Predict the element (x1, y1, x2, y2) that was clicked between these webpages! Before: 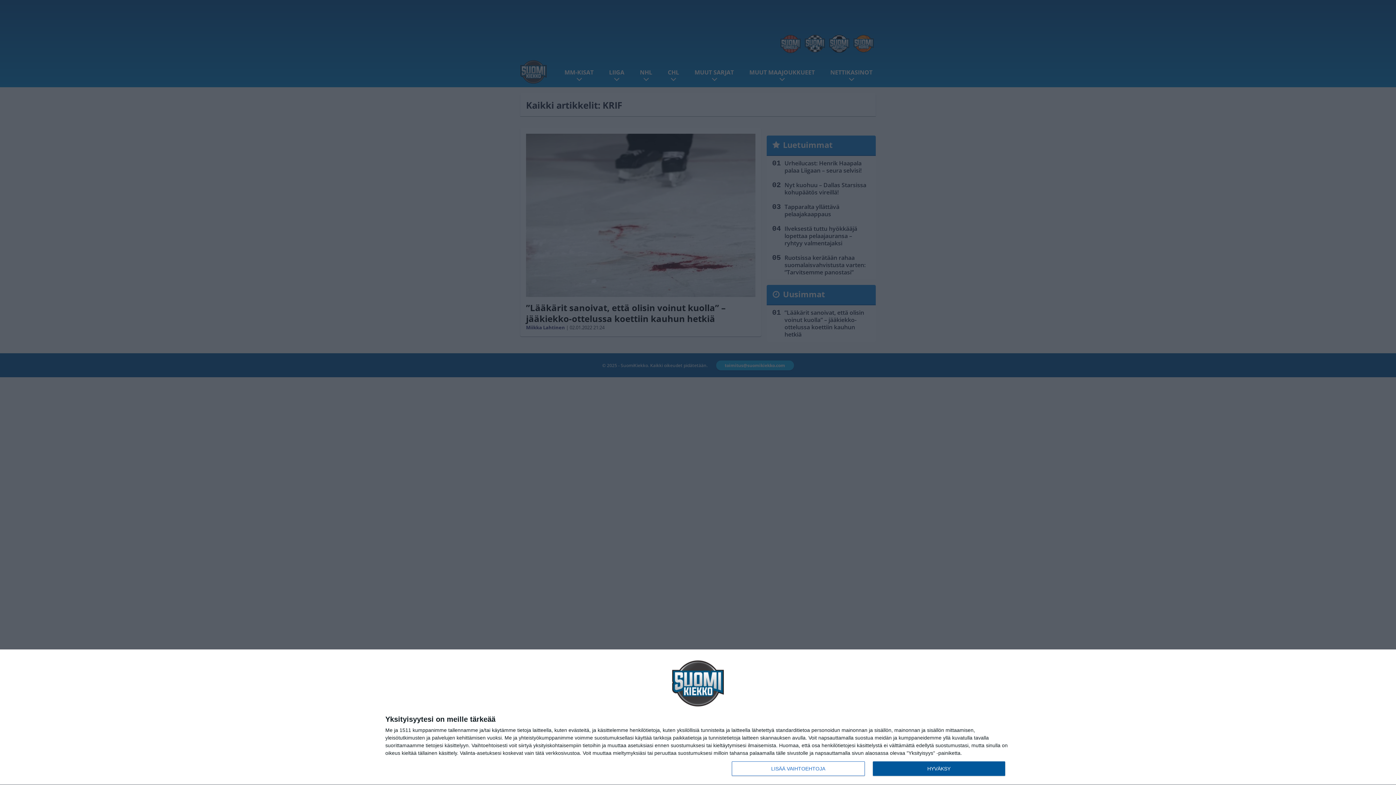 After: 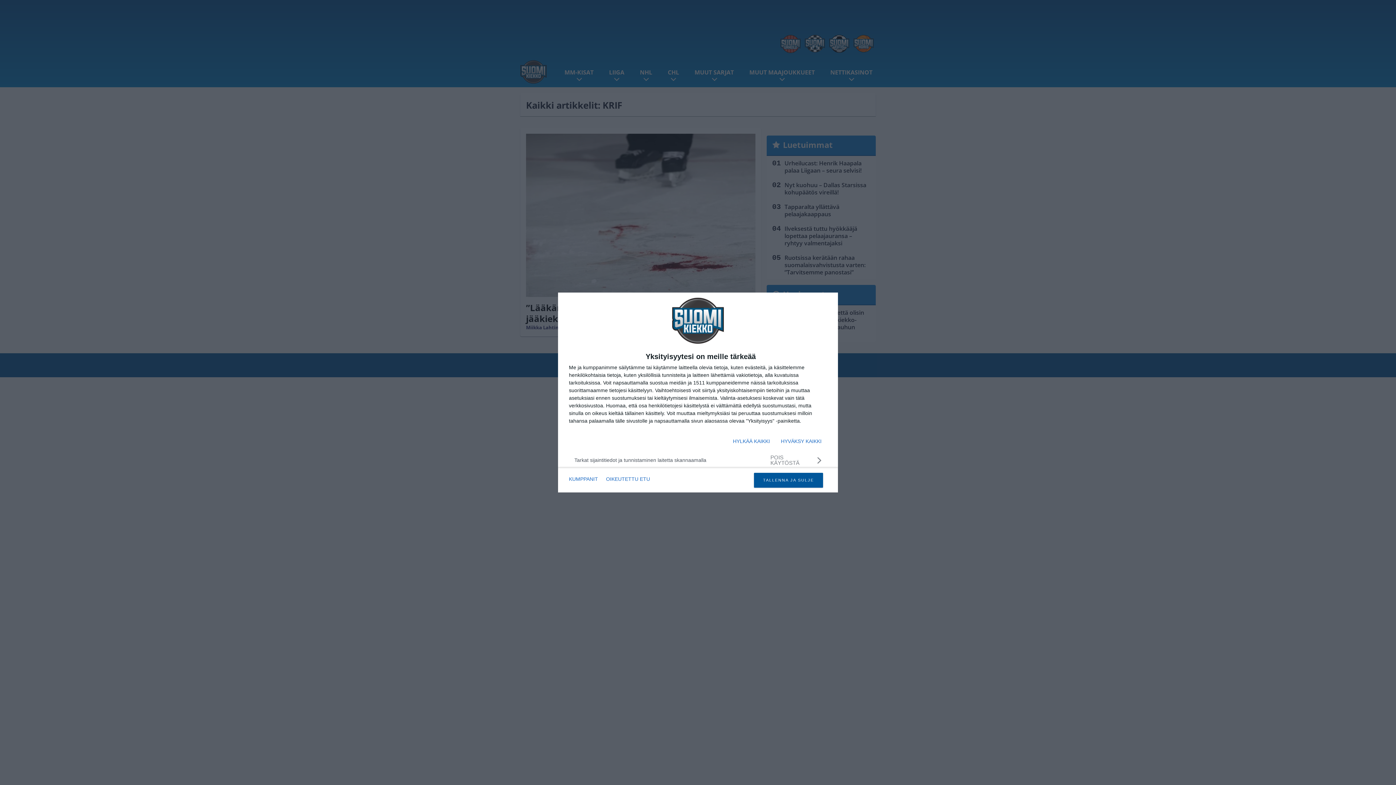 Action: bbox: (732, 761, 864, 776) label: LISÄÄ VAIHTOEHTOJA